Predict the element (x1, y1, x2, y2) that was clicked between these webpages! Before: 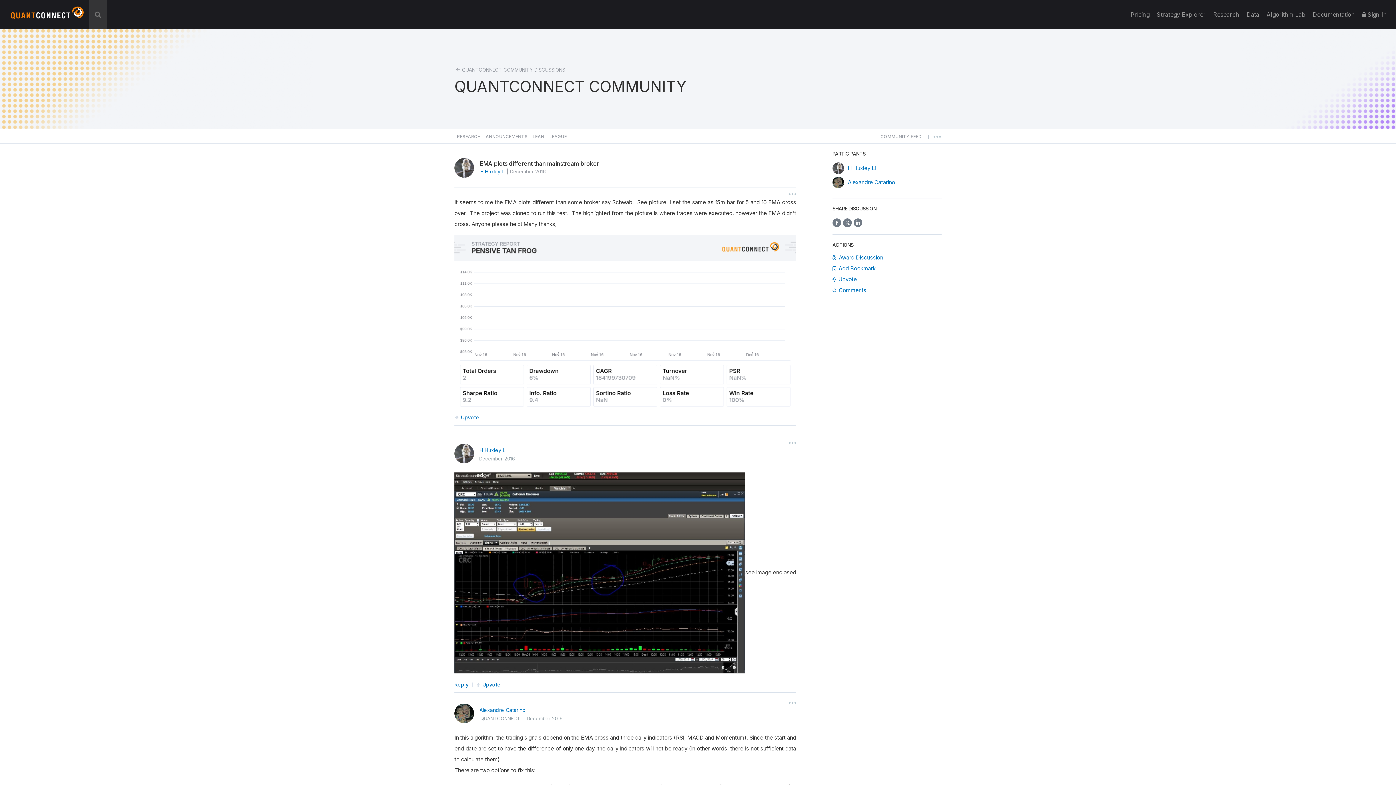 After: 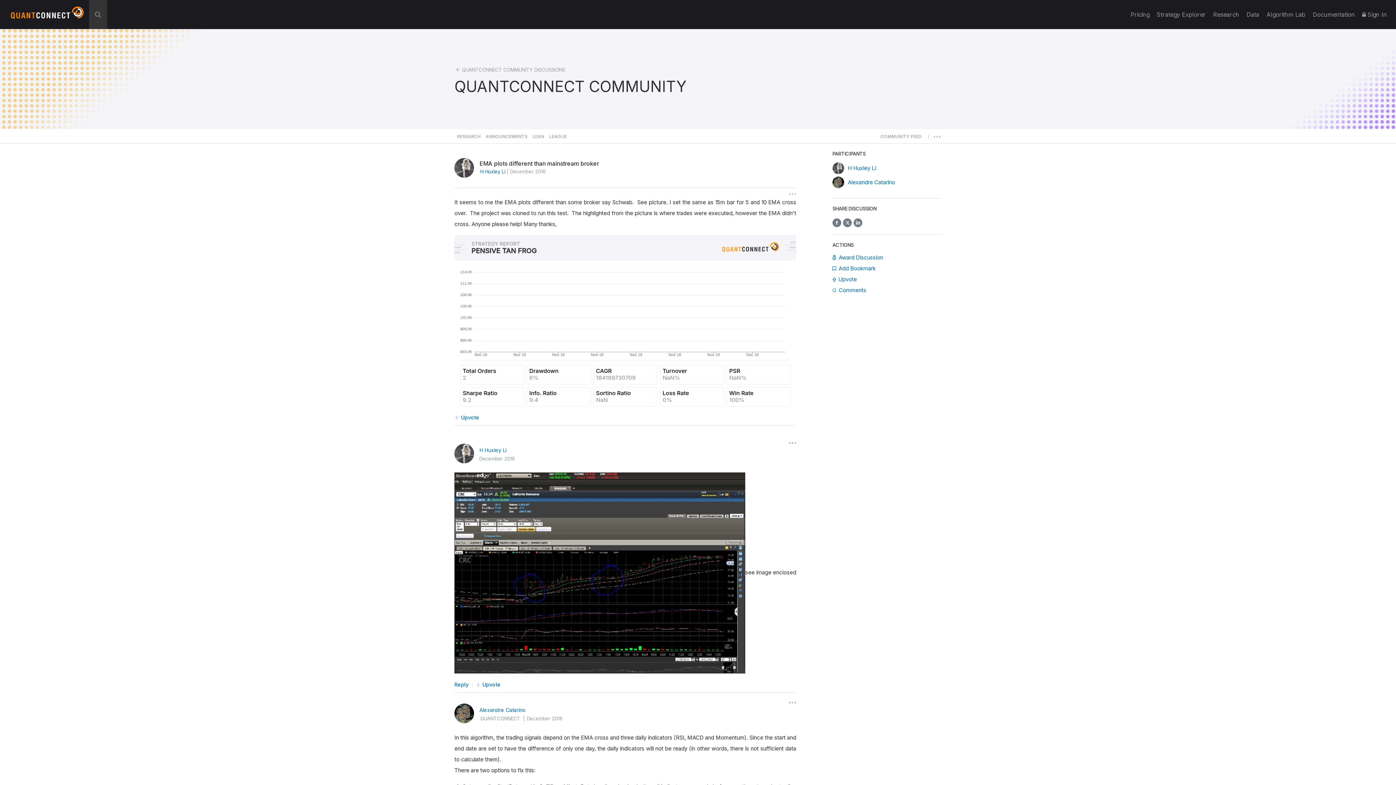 Action: bbox: (454, 569, 745, 579)